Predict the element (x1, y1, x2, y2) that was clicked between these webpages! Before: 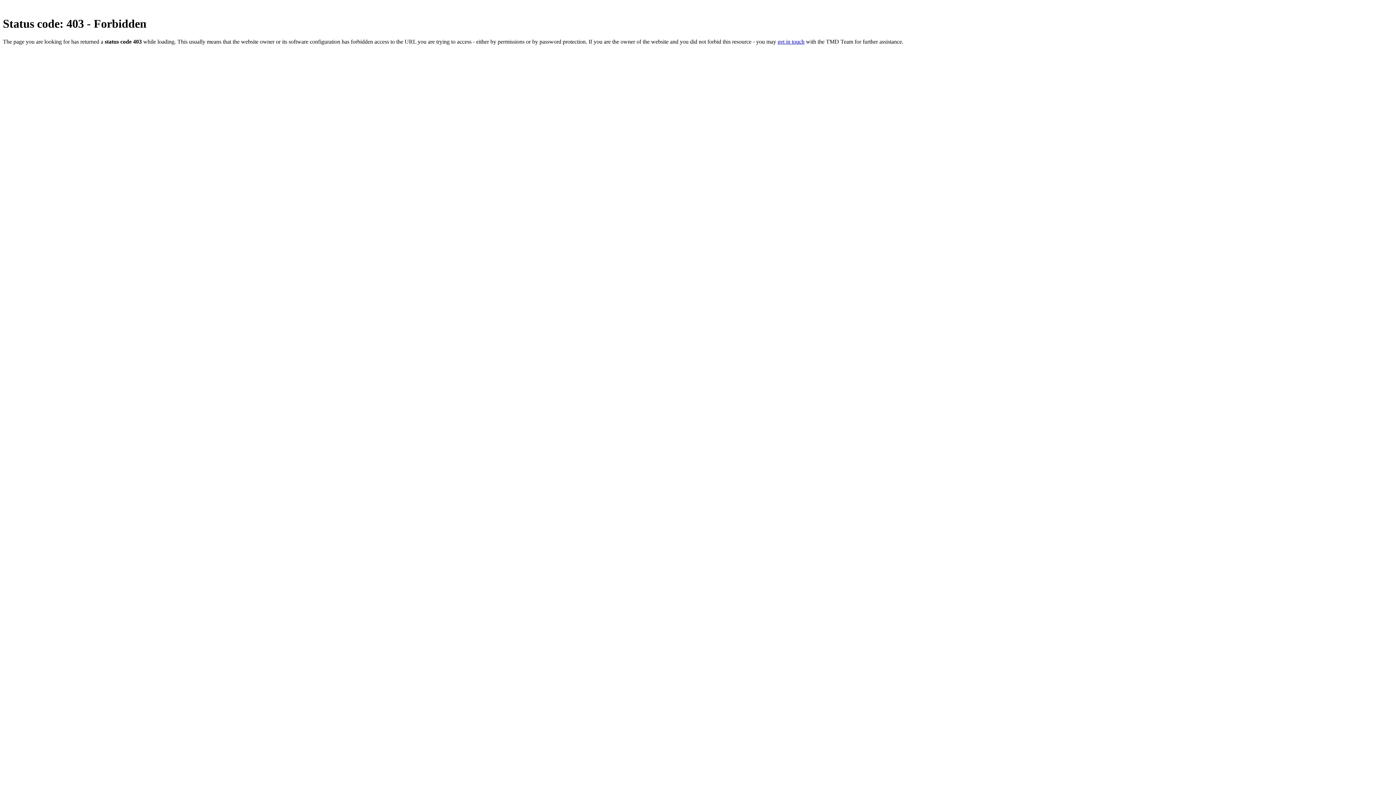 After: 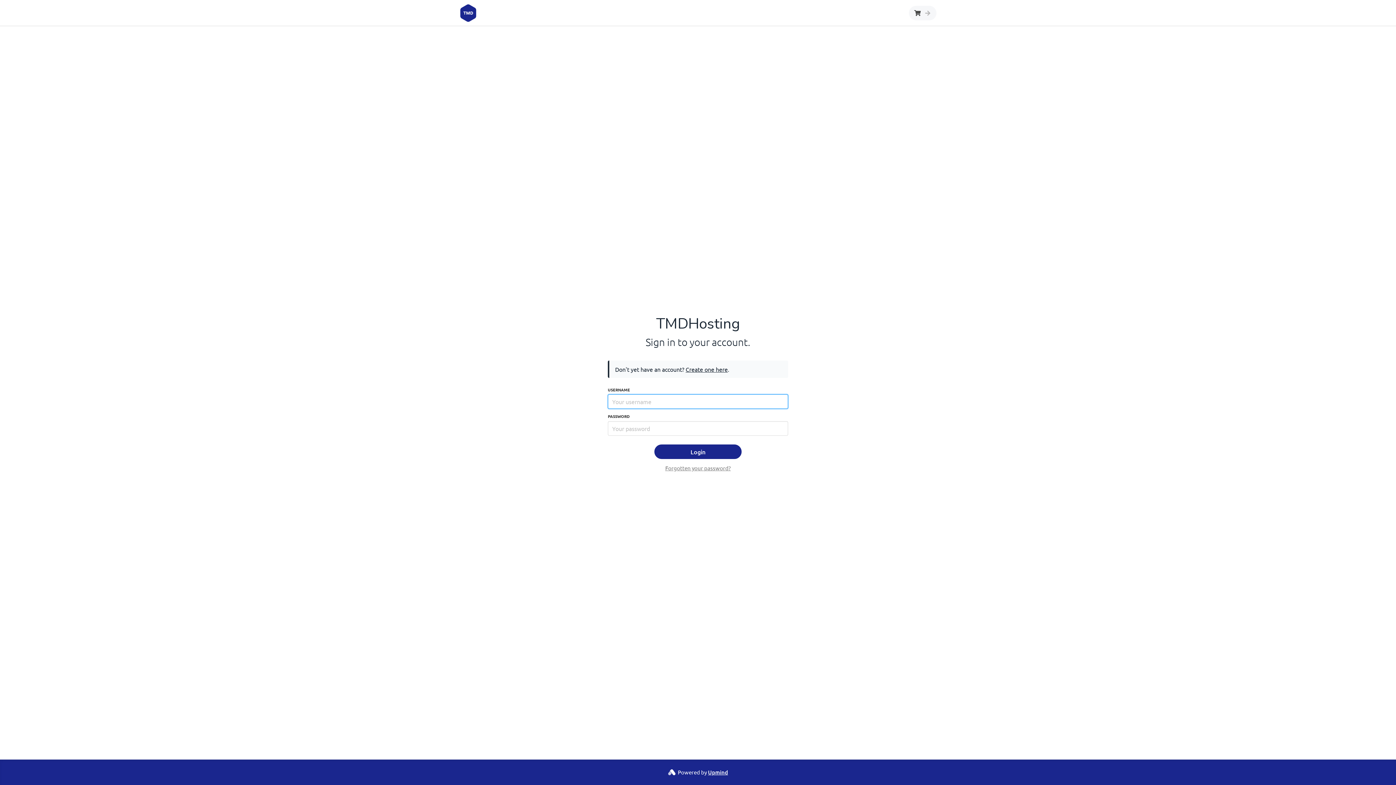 Action: bbox: (777, 38, 804, 44) label: get in touch